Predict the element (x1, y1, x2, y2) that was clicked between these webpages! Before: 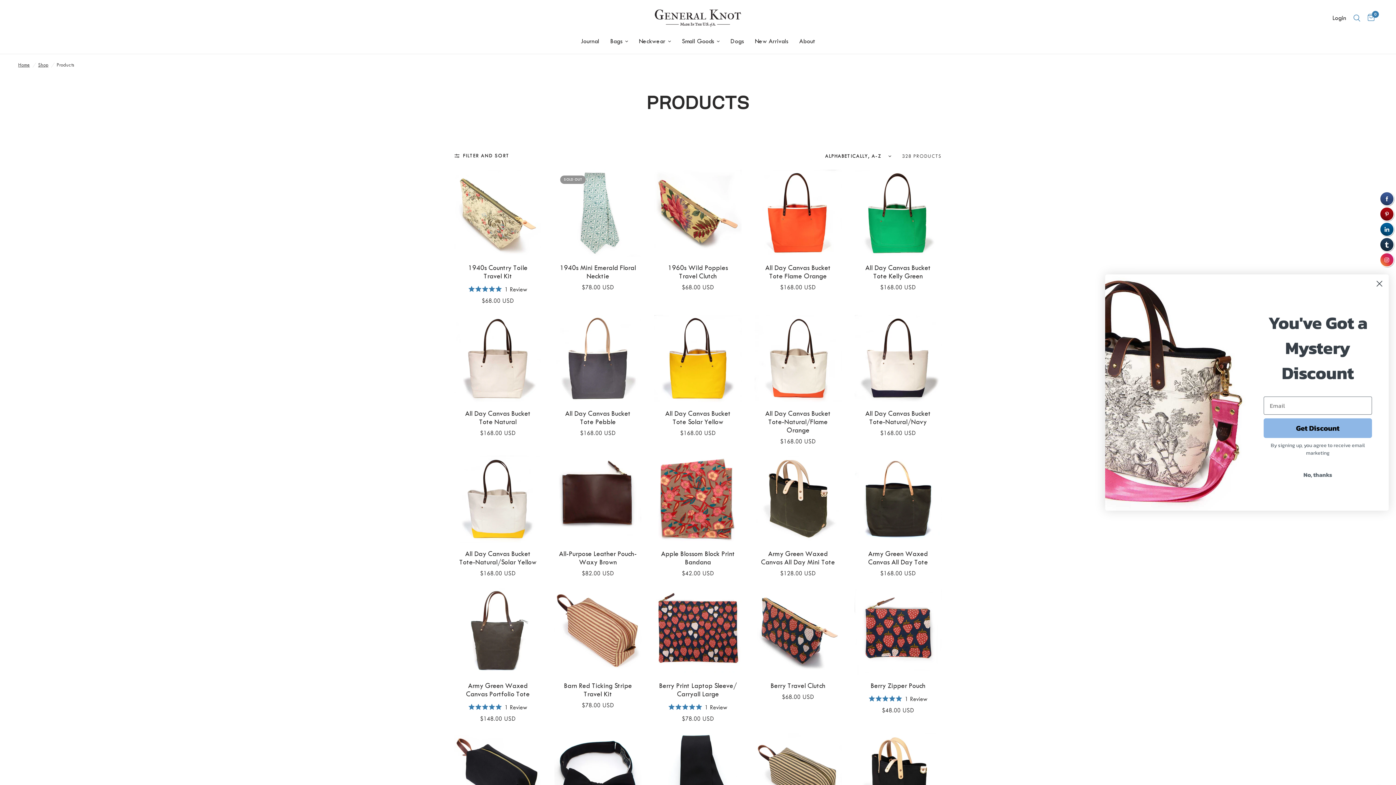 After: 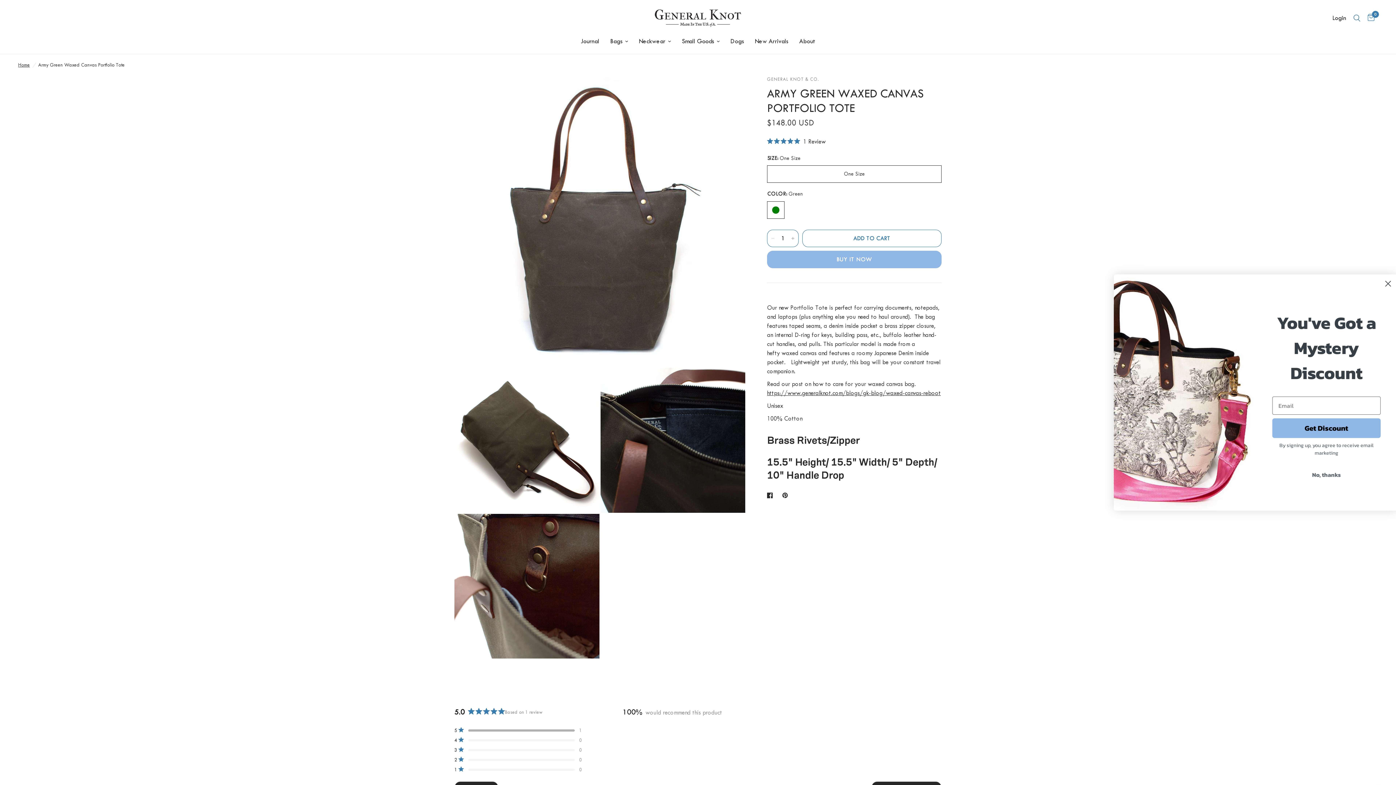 Action: bbox: (458, 682, 537, 698) label: Army Green Waxed Canvas Portfolio Tote